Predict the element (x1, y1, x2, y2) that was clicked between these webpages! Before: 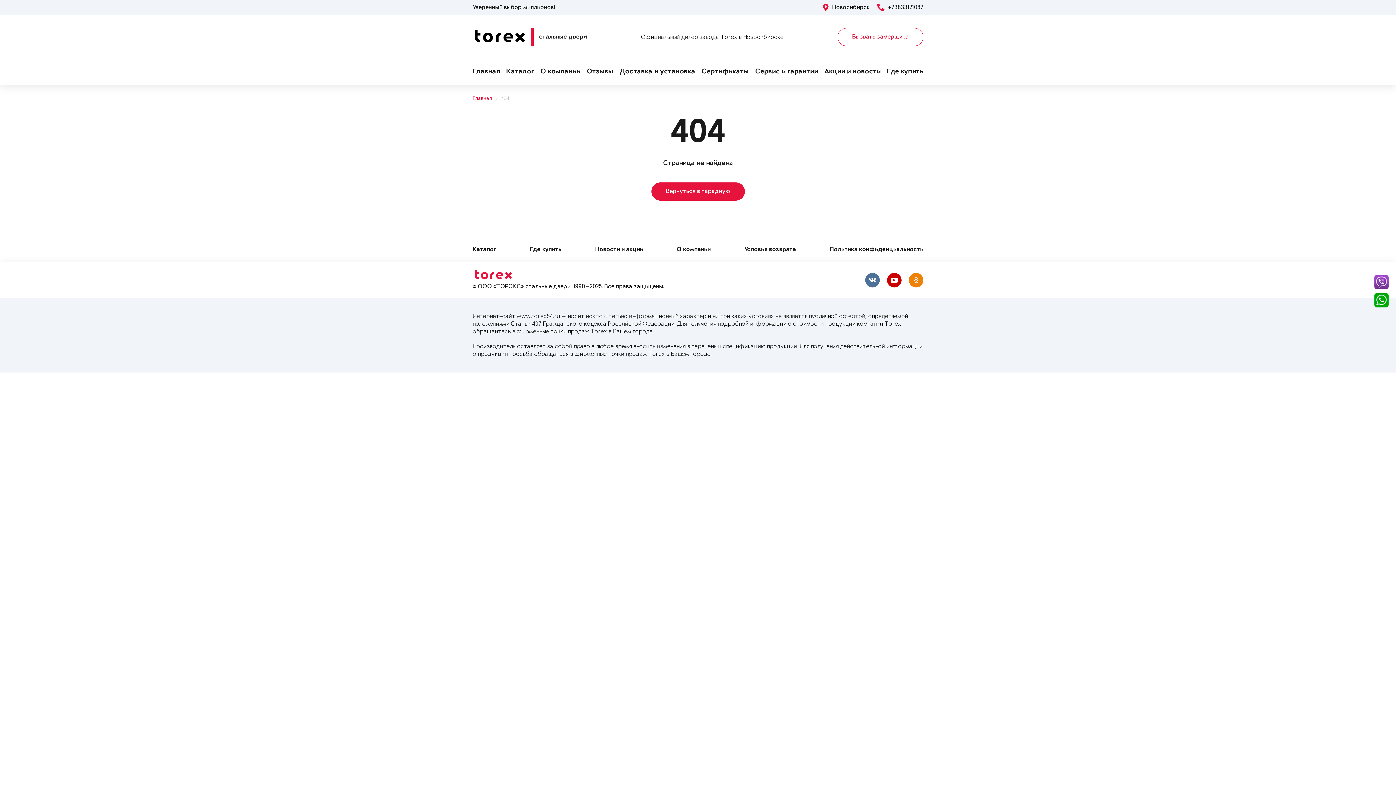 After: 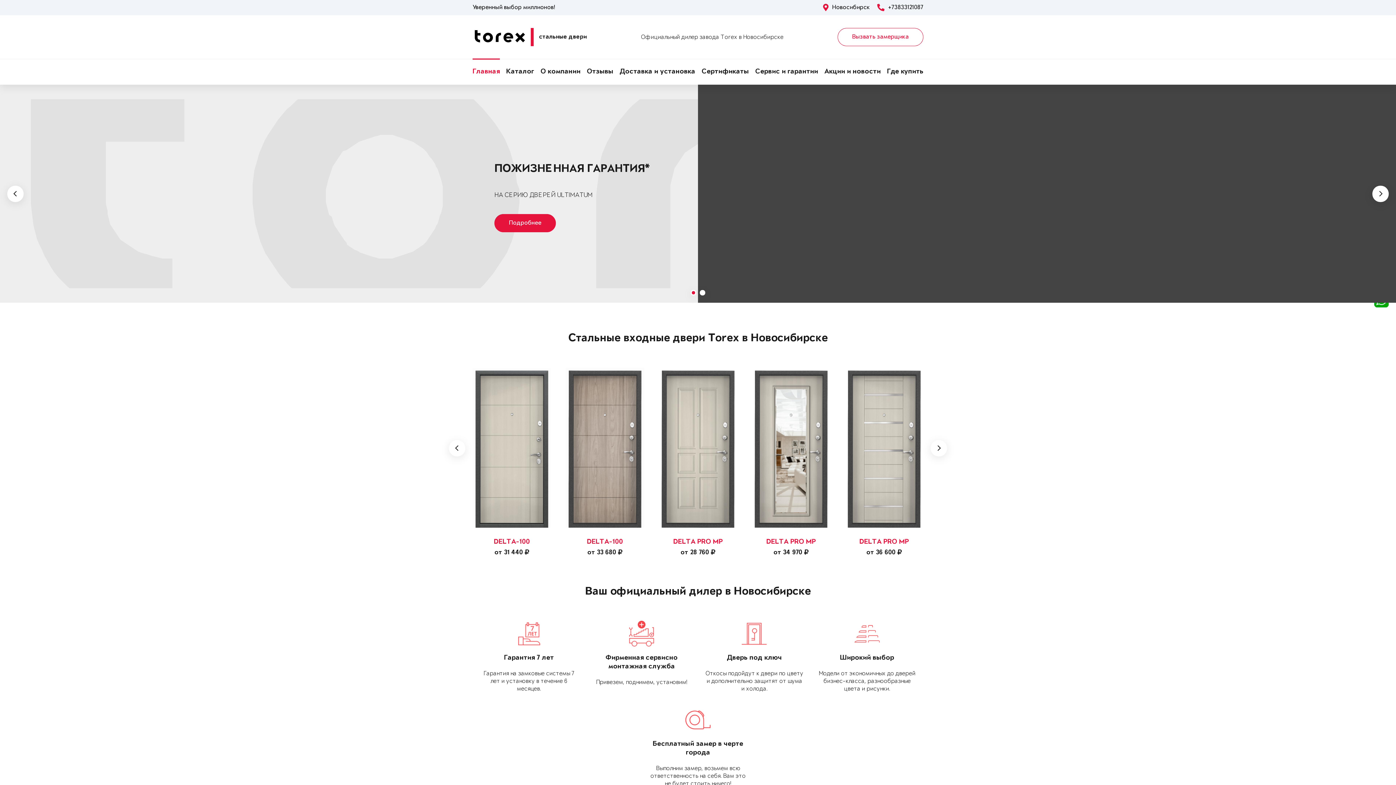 Action: label: стальные двери bbox: (472, 28, 586, 46)